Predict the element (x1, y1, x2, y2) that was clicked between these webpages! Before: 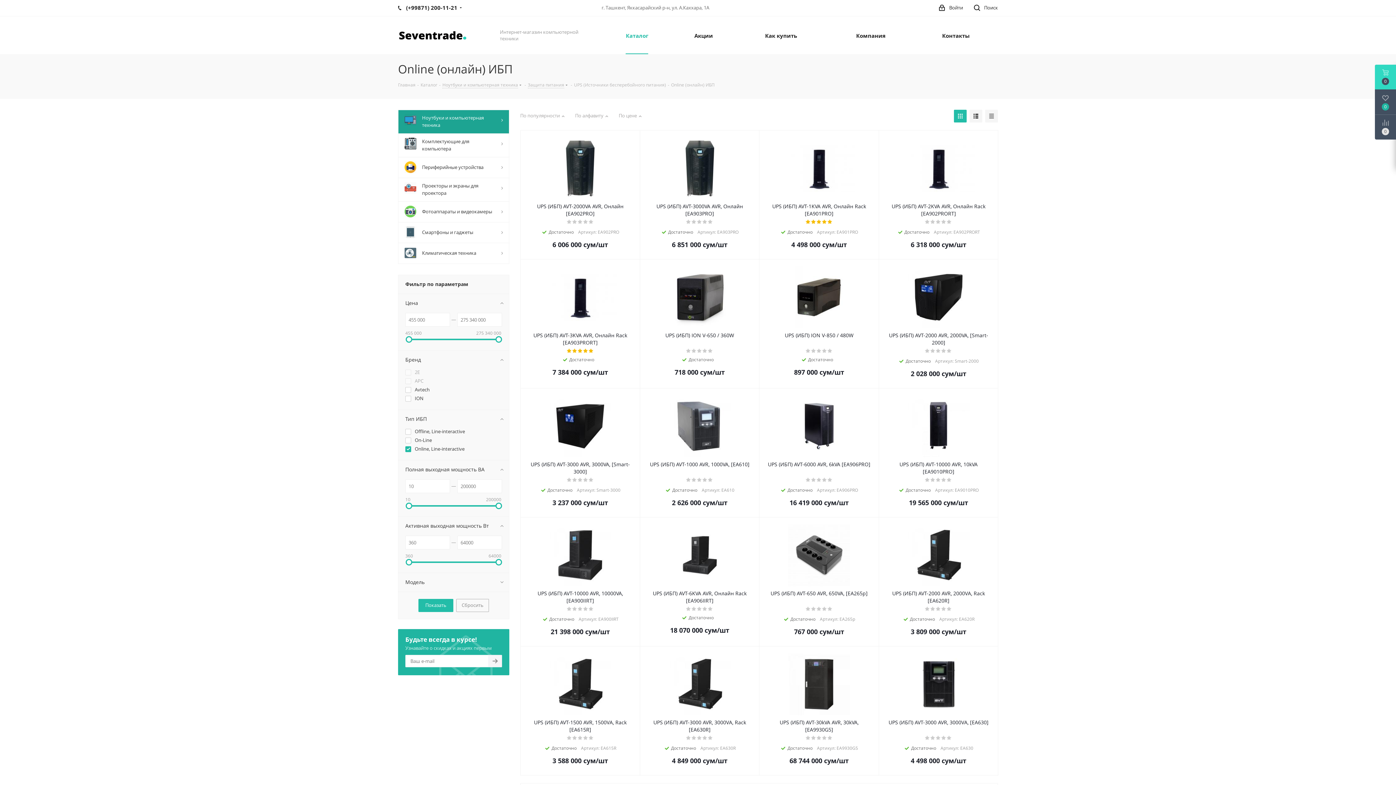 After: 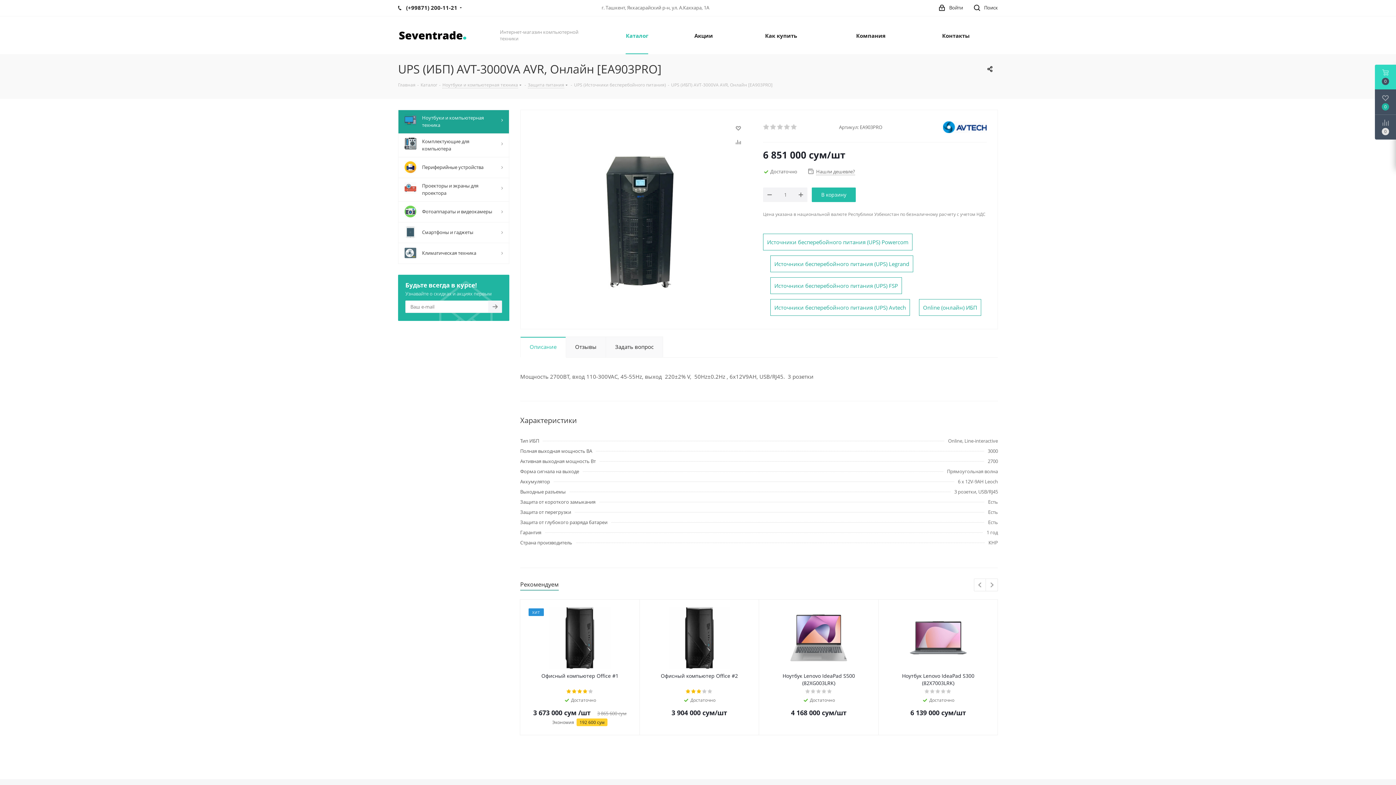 Action: bbox: (647, 137, 752, 199)